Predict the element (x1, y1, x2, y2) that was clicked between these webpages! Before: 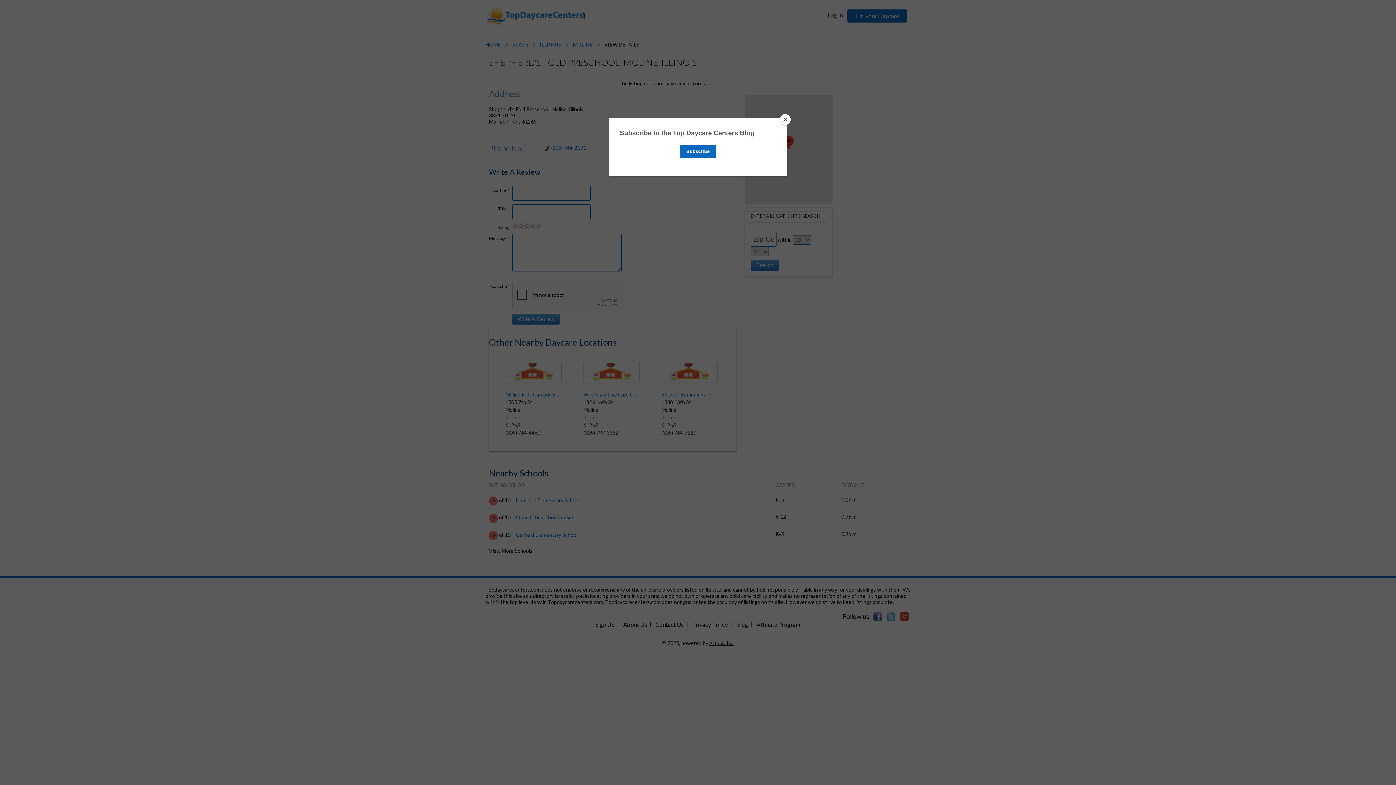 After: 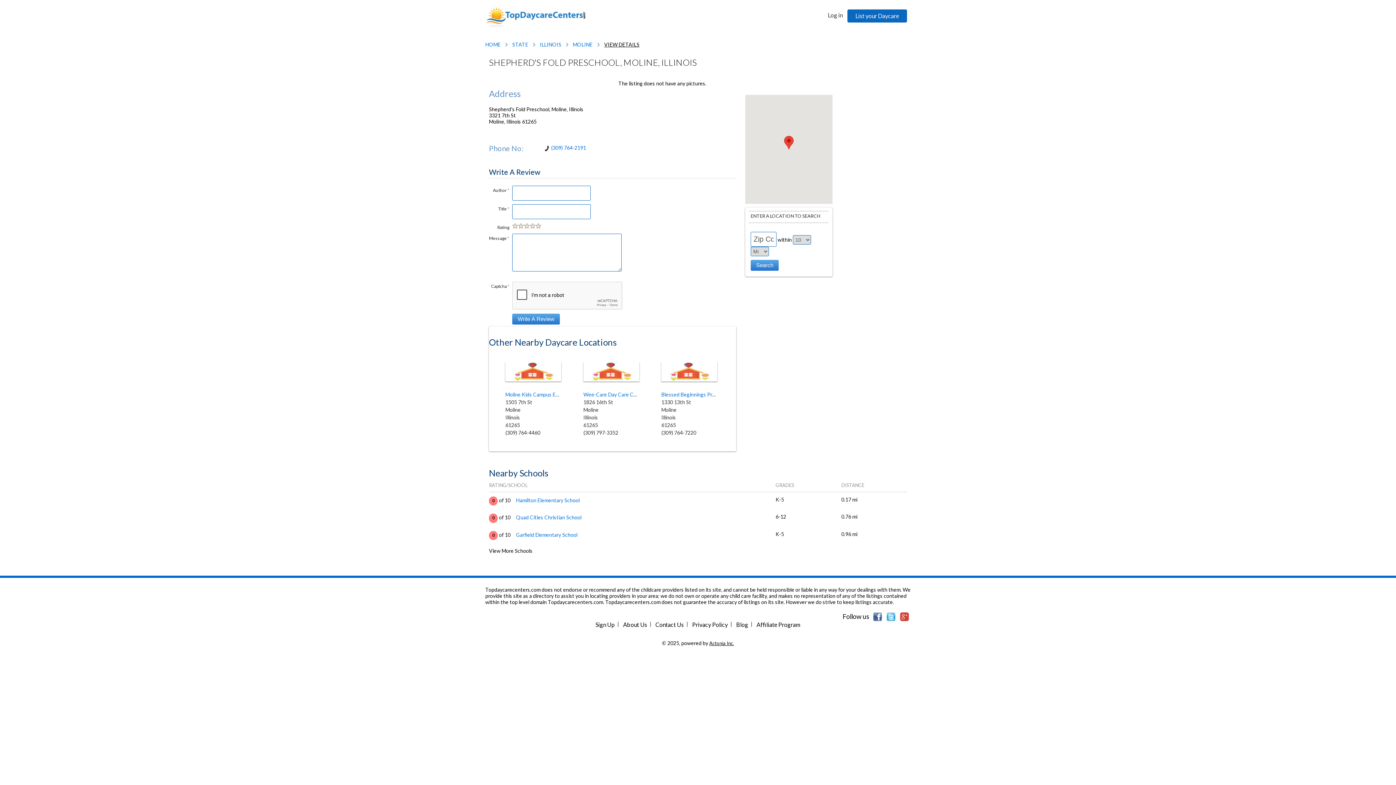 Action: label: Close bbox: (780, 114, 790, 125)